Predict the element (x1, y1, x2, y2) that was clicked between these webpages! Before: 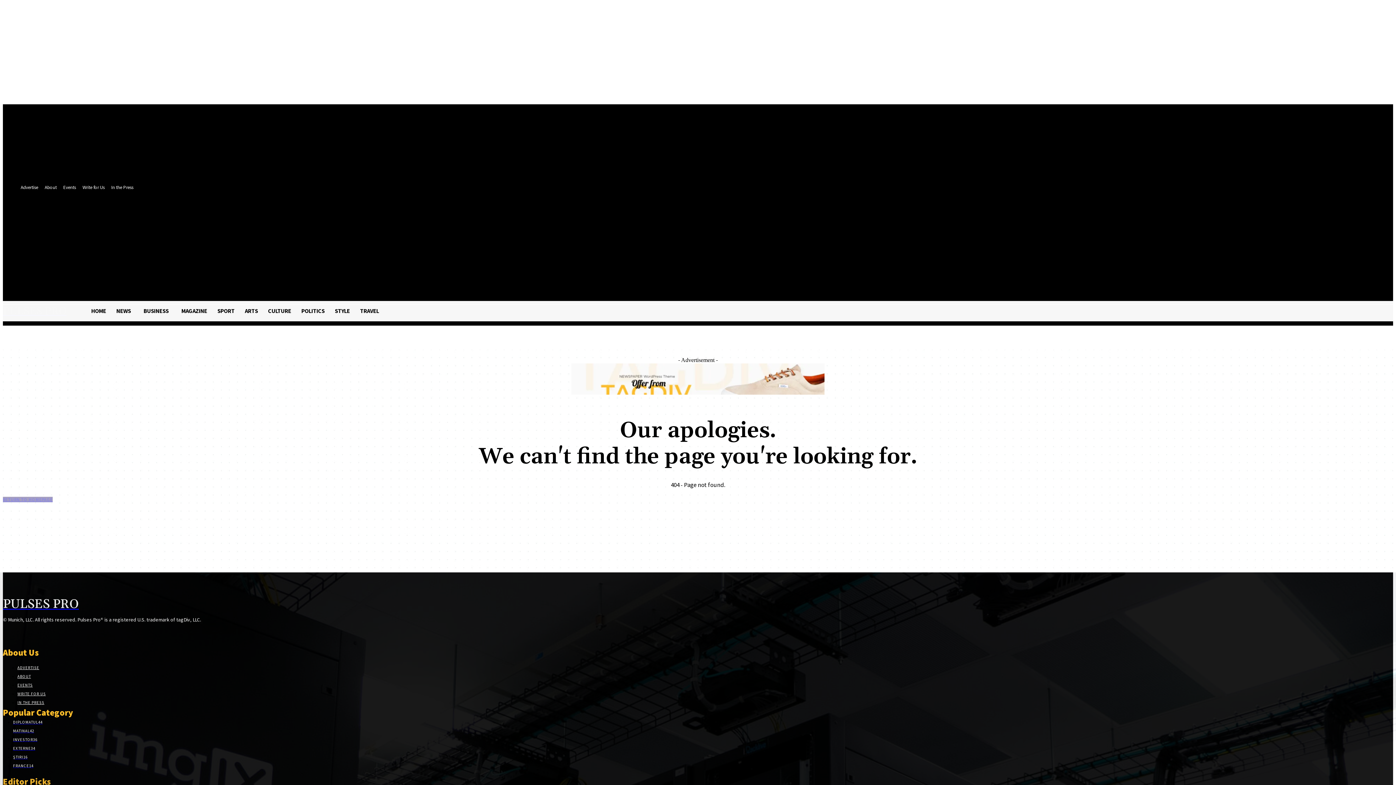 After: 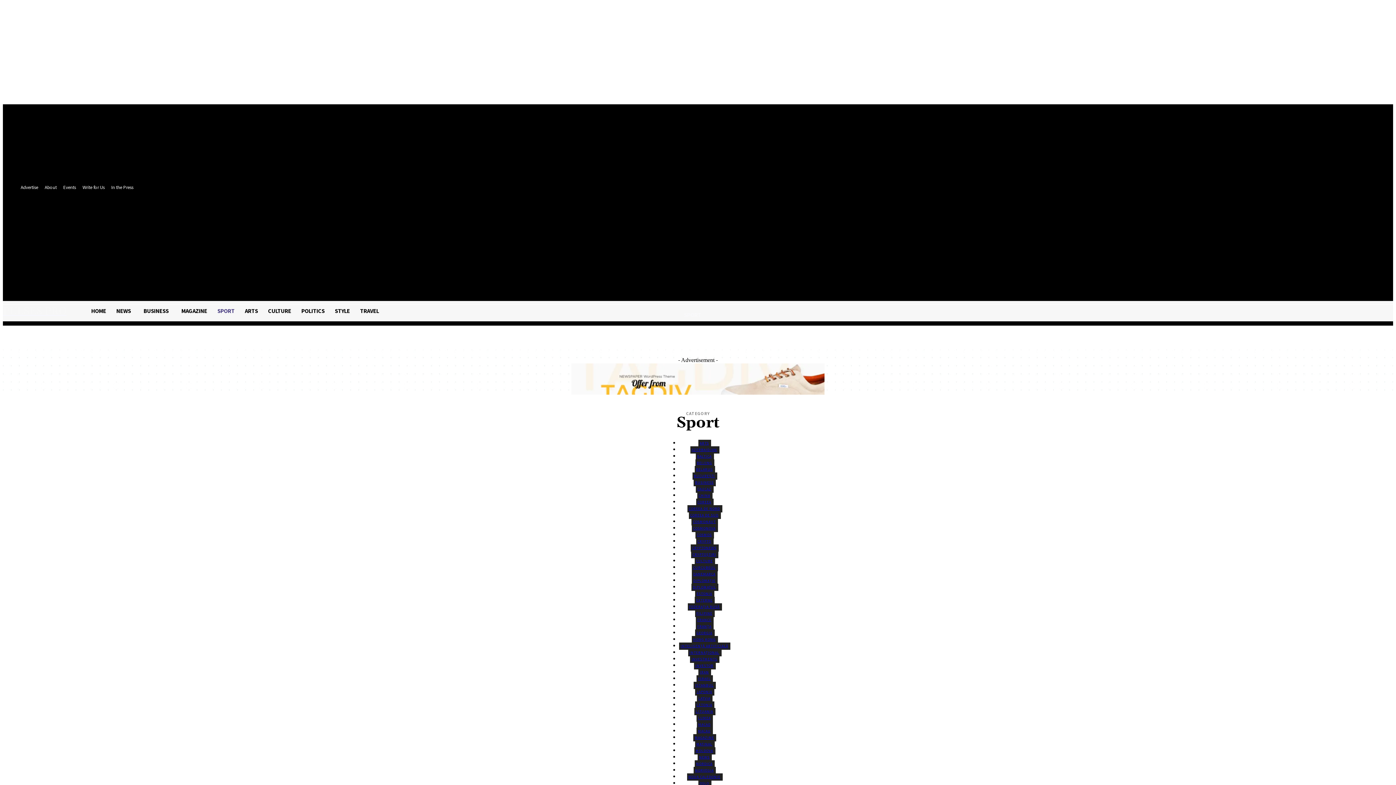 Action: label: SPORT bbox: (212, 300, 239, 320)